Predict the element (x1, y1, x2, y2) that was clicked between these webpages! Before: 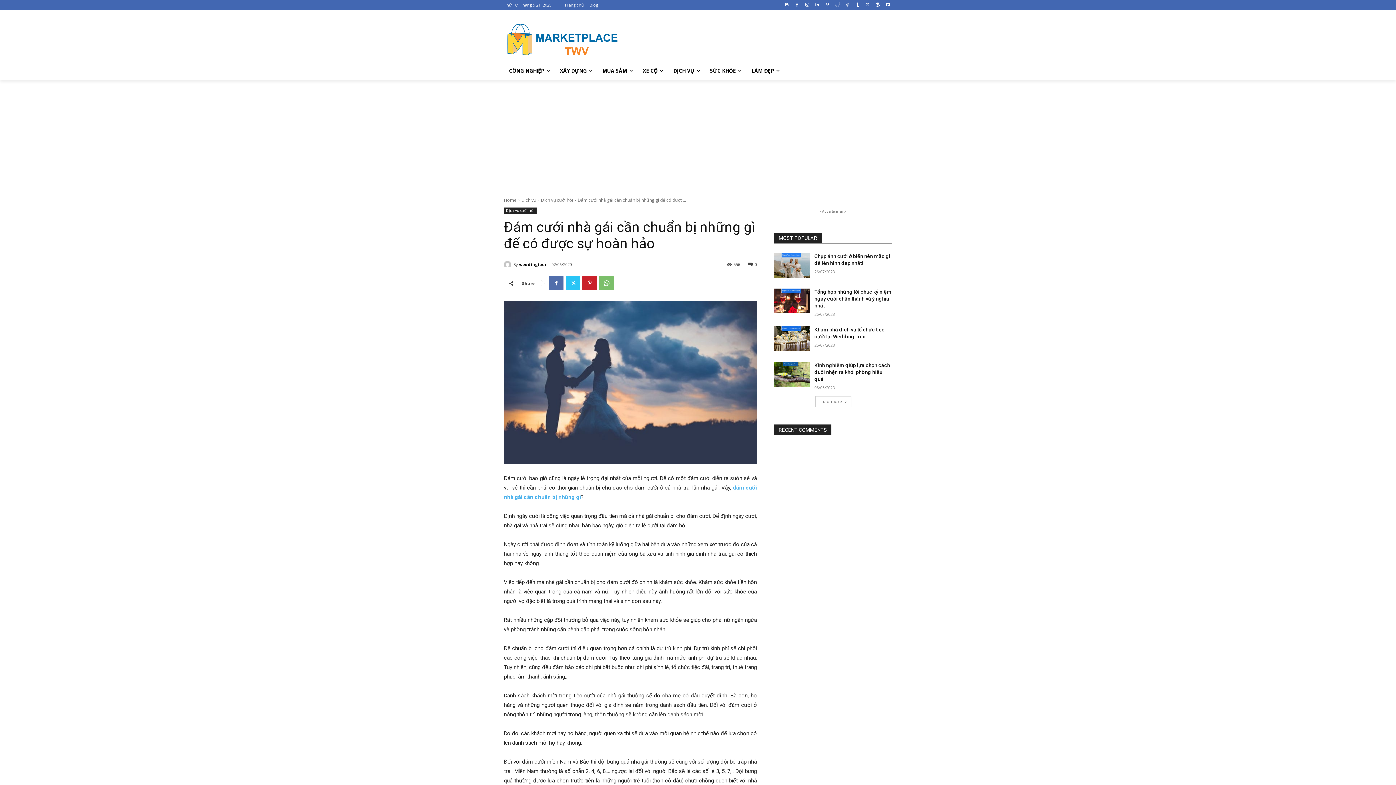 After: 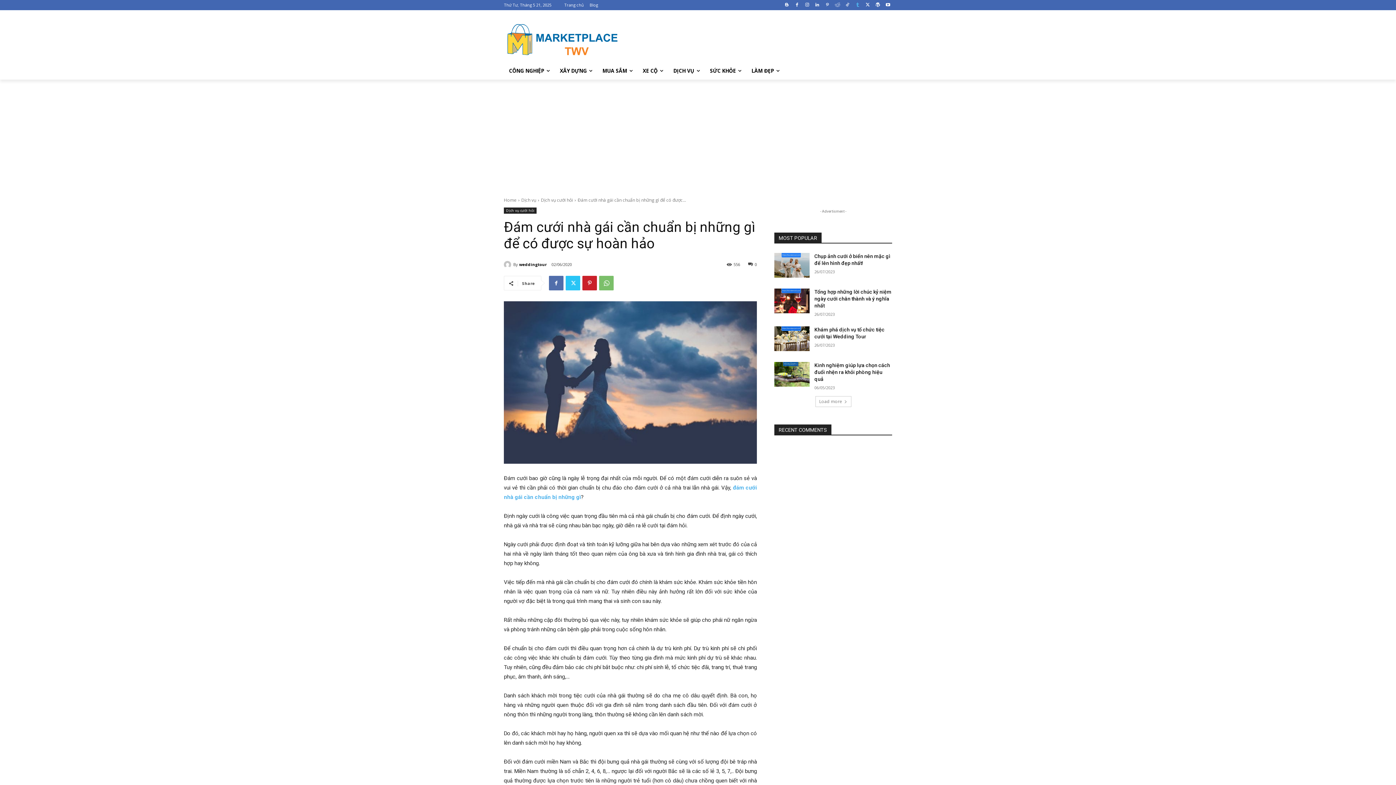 Action: bbox: (853, 0, 862, 9)